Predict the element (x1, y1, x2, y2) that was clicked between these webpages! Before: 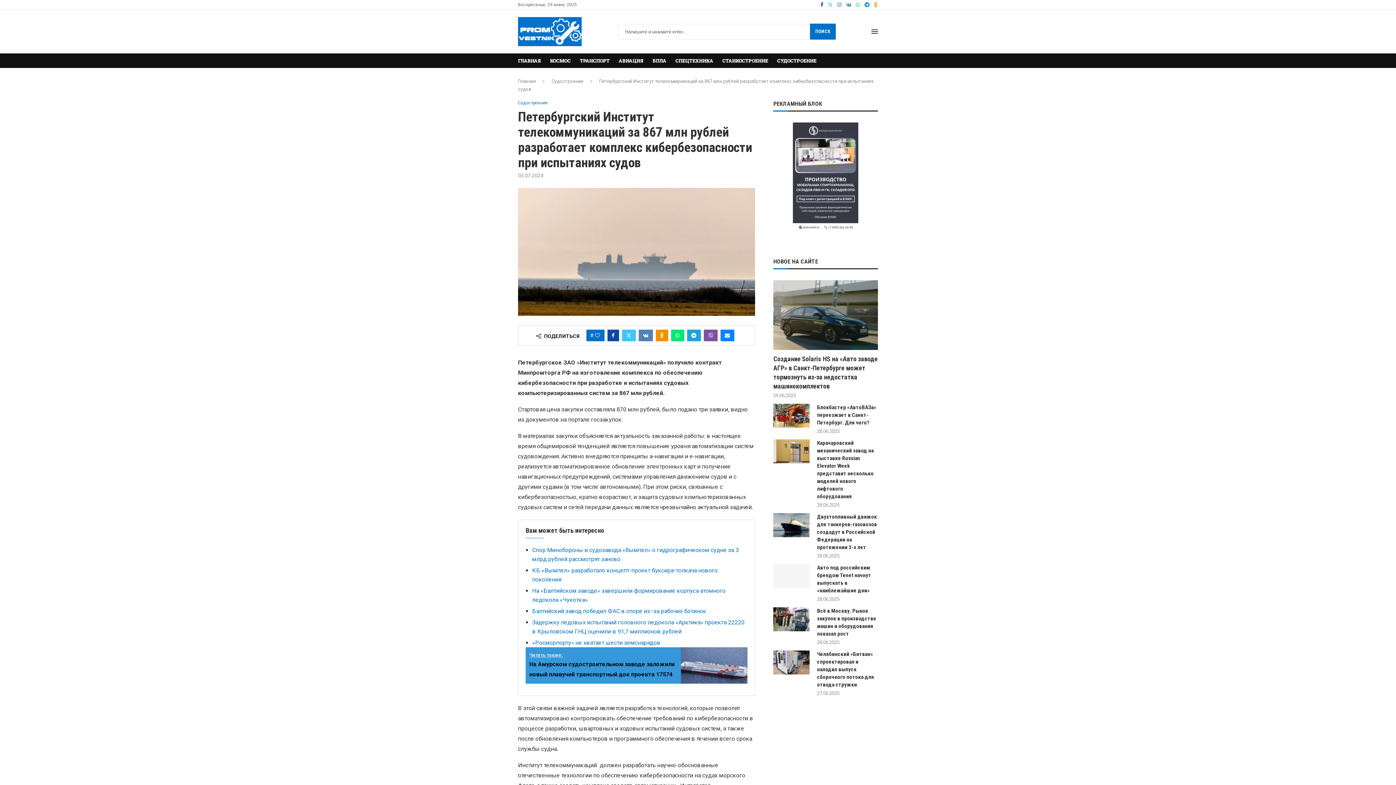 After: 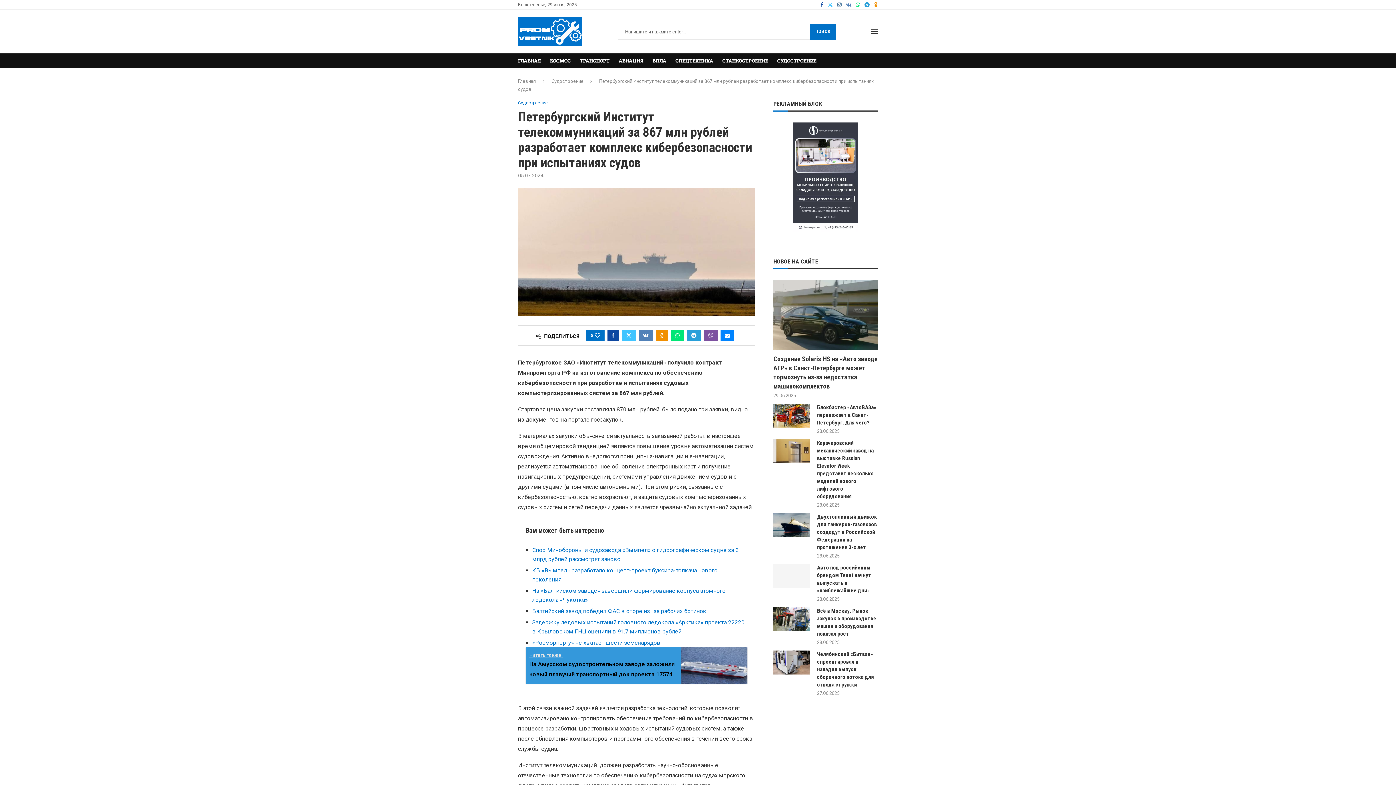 Action: label: Ok bbox: (873, 1, 878, 7)